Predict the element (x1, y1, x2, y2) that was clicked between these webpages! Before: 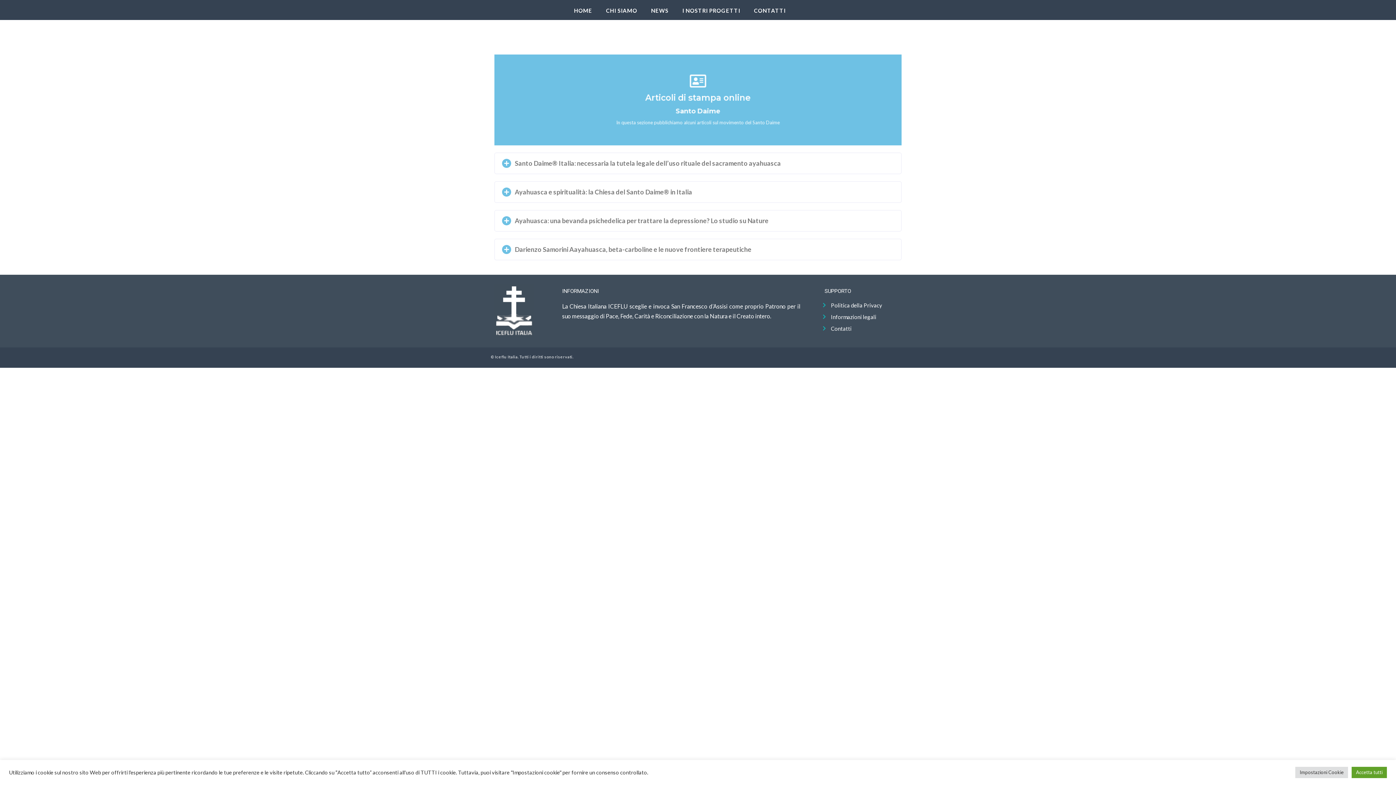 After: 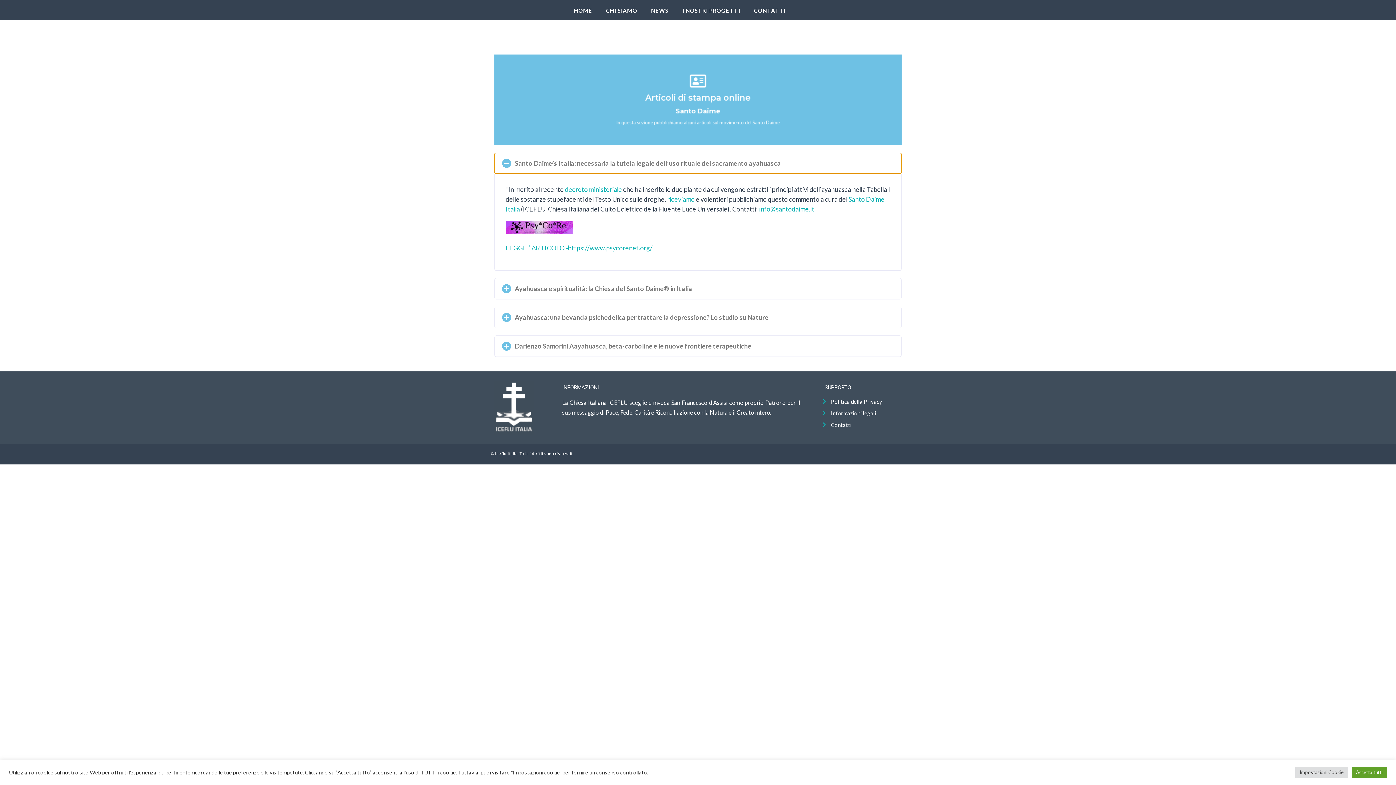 Action: bbox: (494, 153, 901, 173) label: Santo Daime® Italia: necessaria la tutela legale dell’uso rituale del sacramento ayahuasca